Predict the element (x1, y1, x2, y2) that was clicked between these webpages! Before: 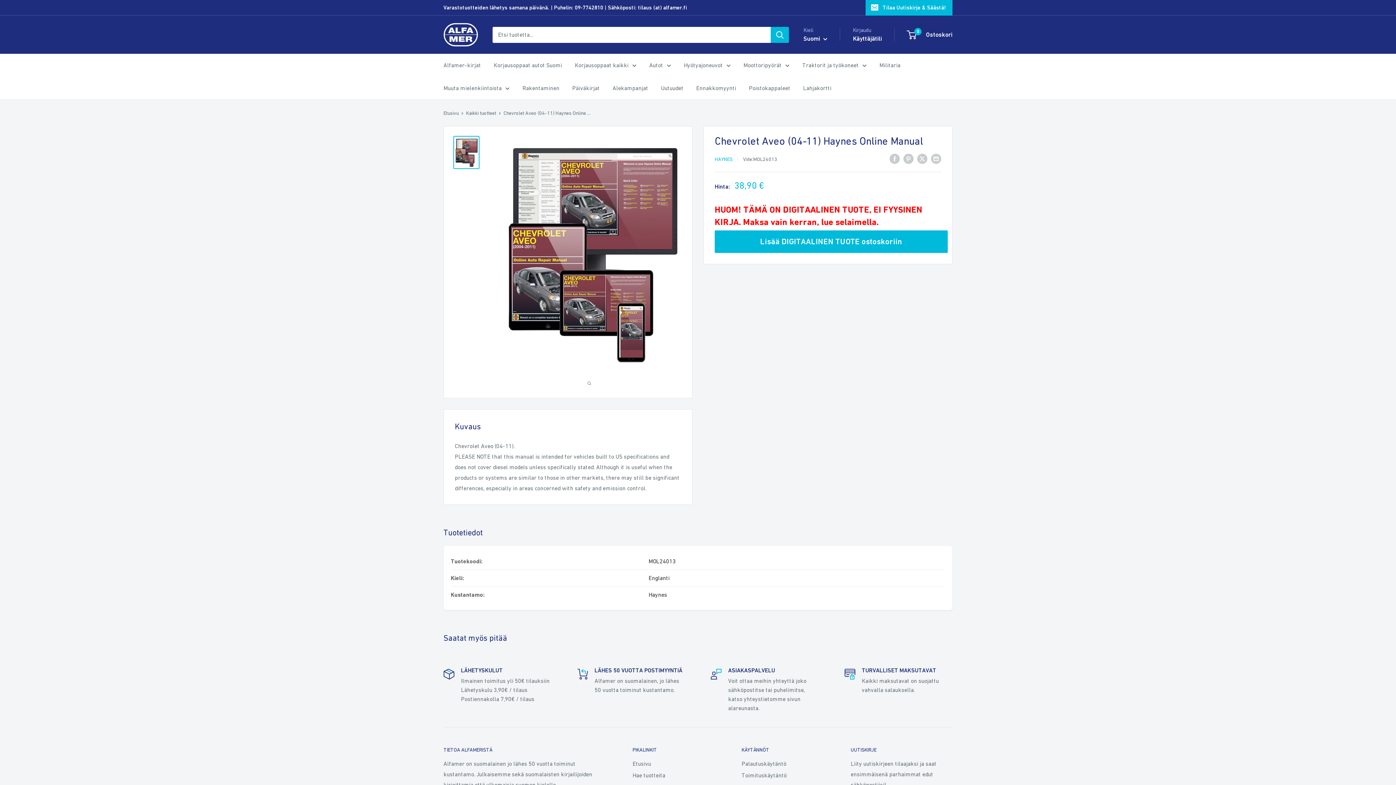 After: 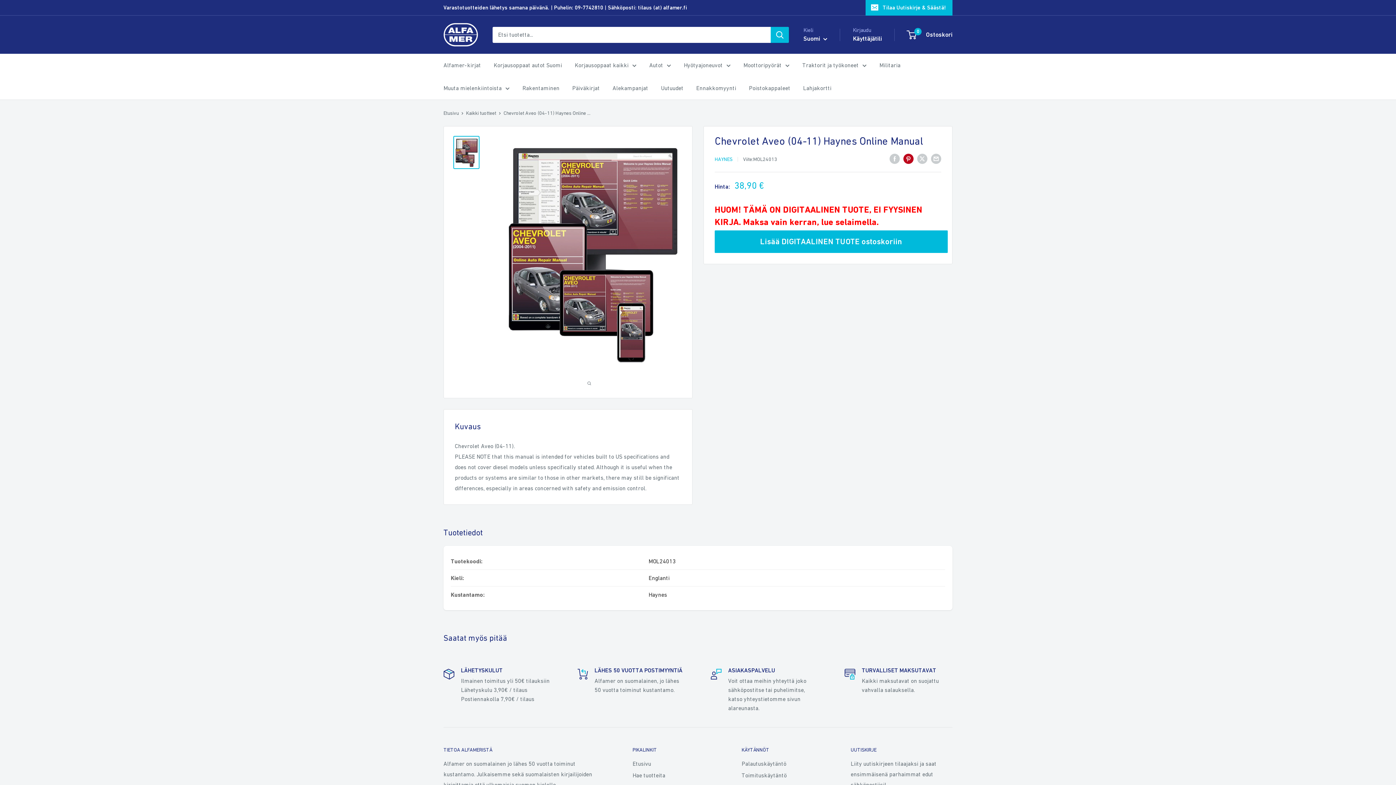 Action: label: Kiinnitä Pinterestiin bbox: (903, 153, 913, 164)